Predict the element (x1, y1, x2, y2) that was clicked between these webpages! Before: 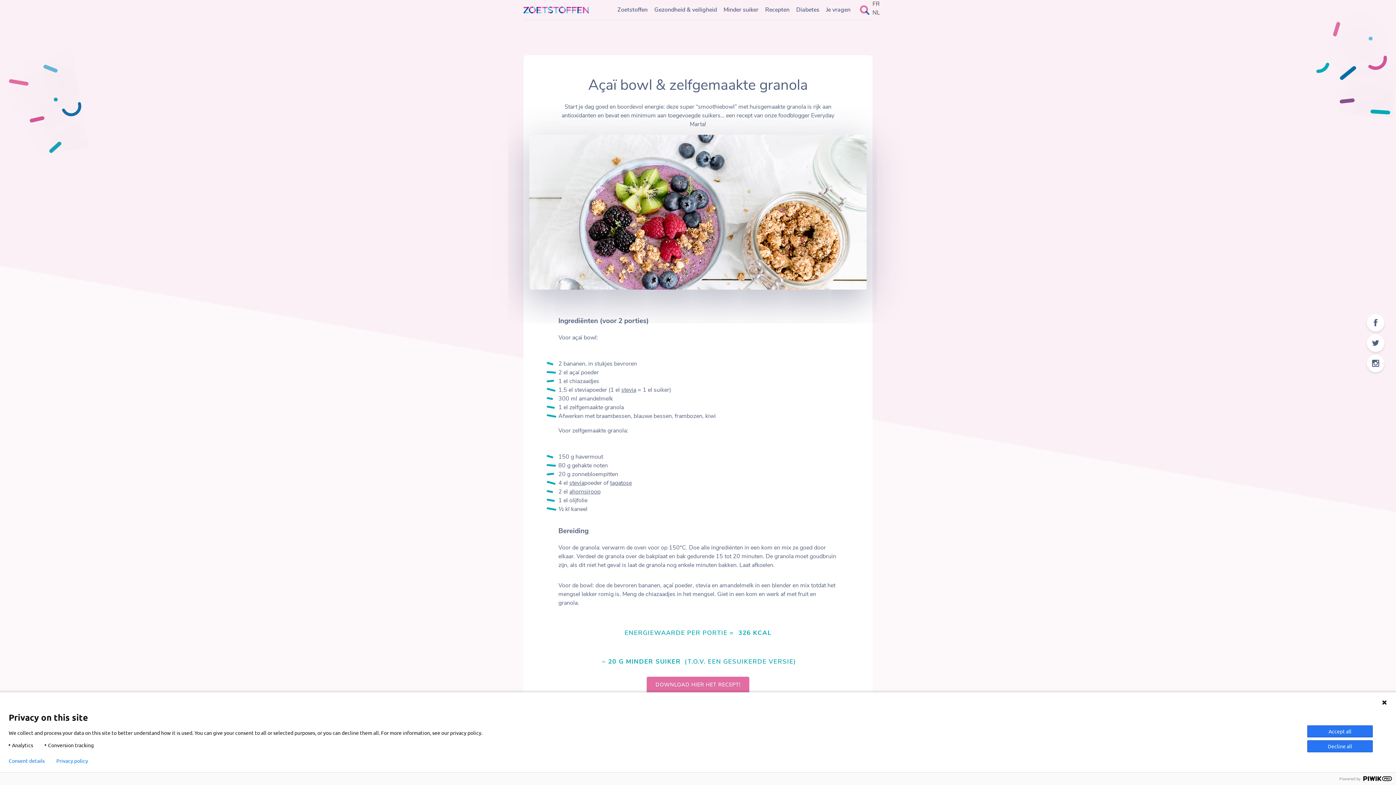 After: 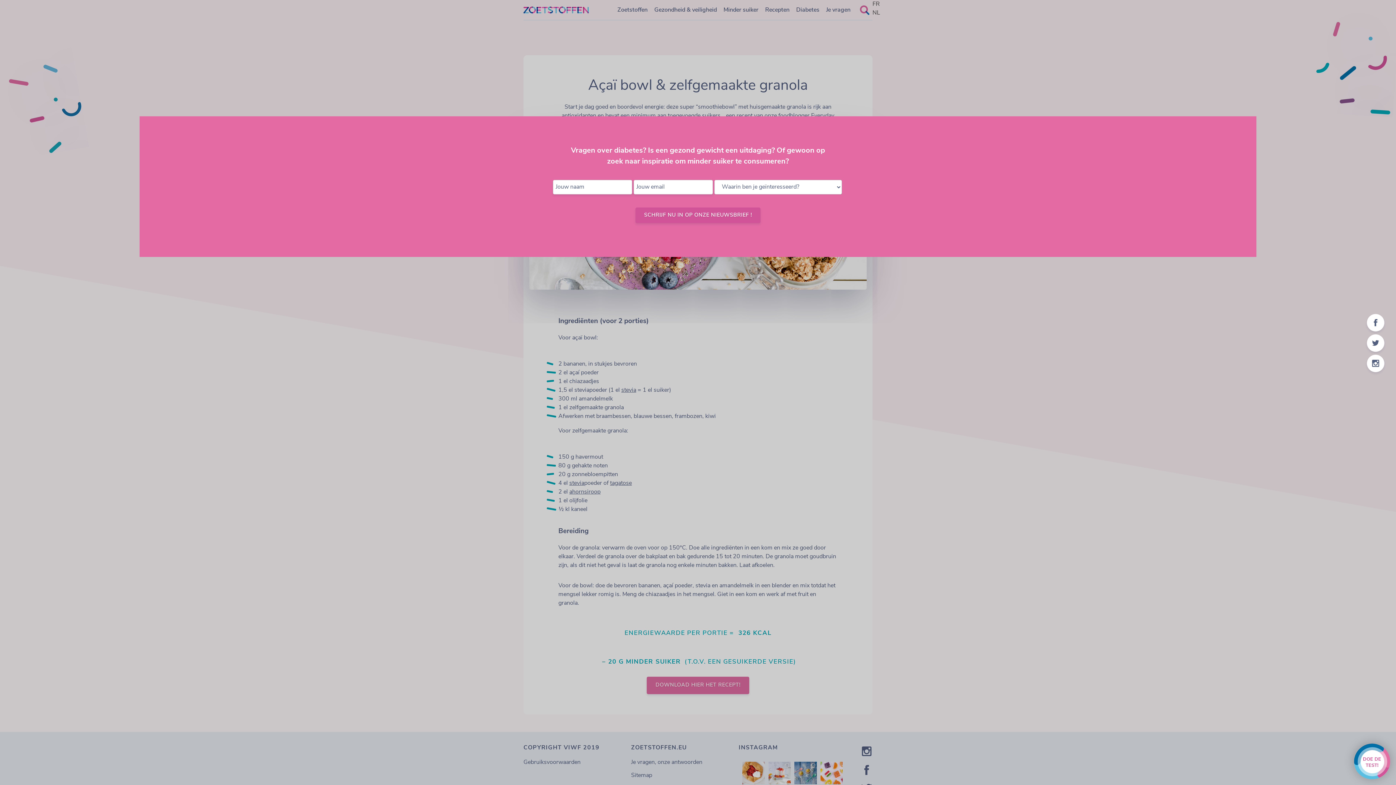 Action: label: Decline all bbox: (1307, 740, 1373, 752)